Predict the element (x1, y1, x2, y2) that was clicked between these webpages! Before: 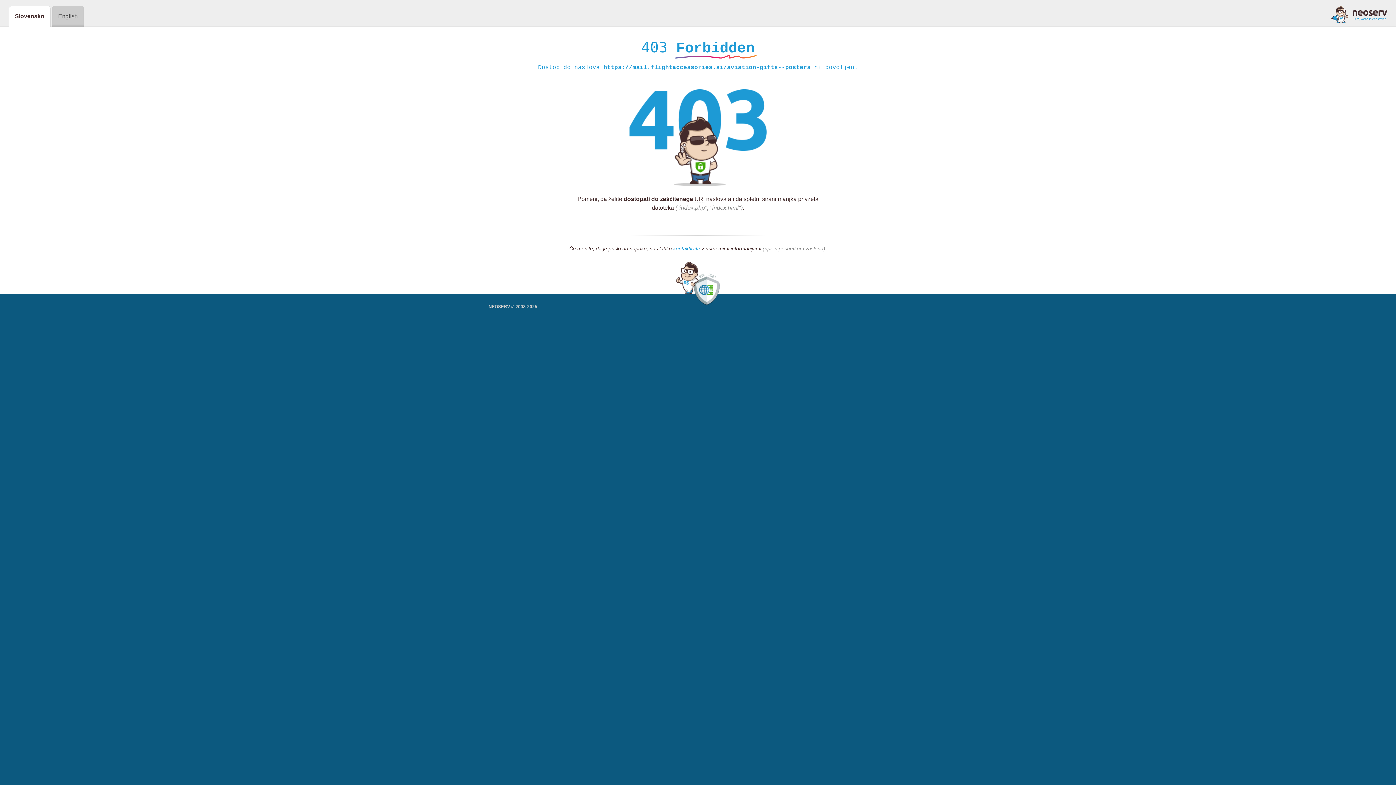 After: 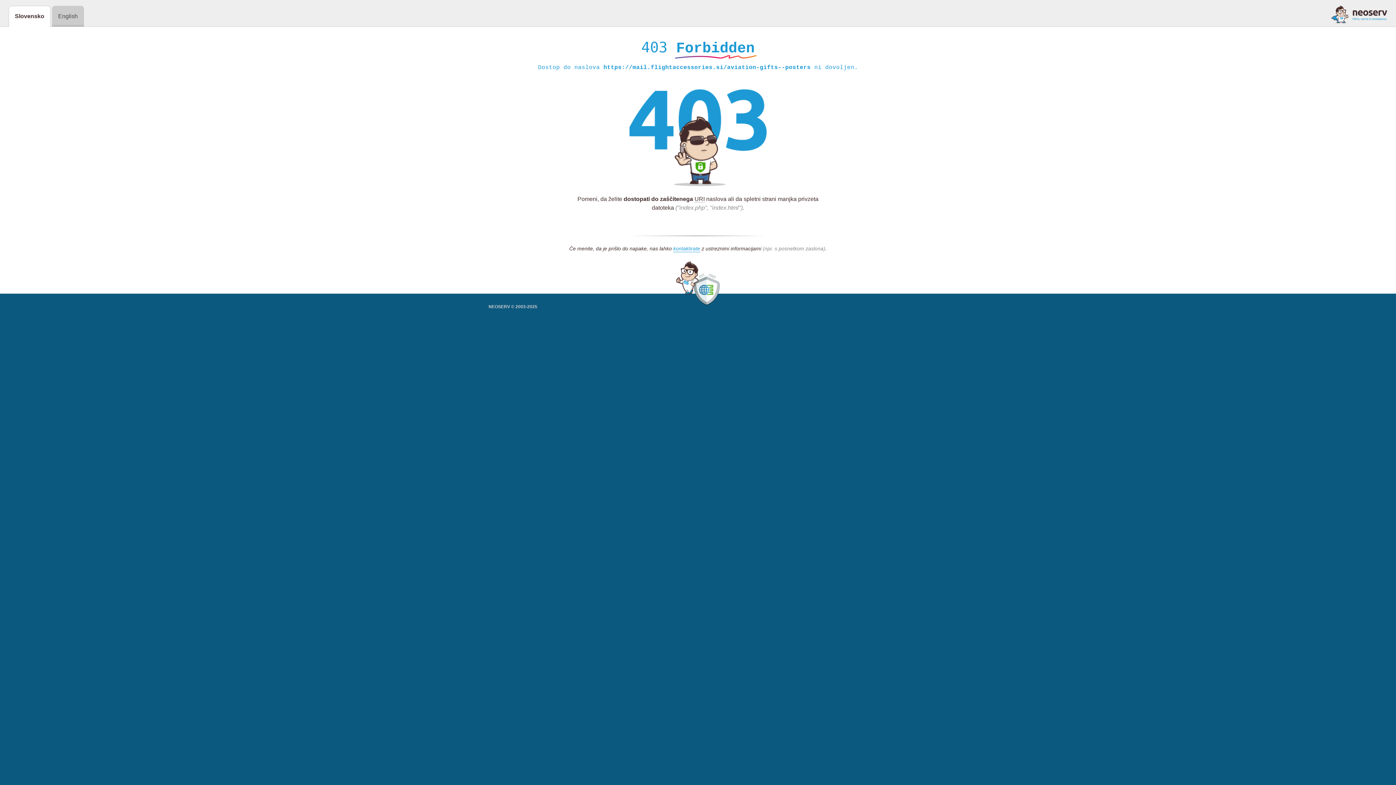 Action: bbox: (1331, 5, 1387, 23)